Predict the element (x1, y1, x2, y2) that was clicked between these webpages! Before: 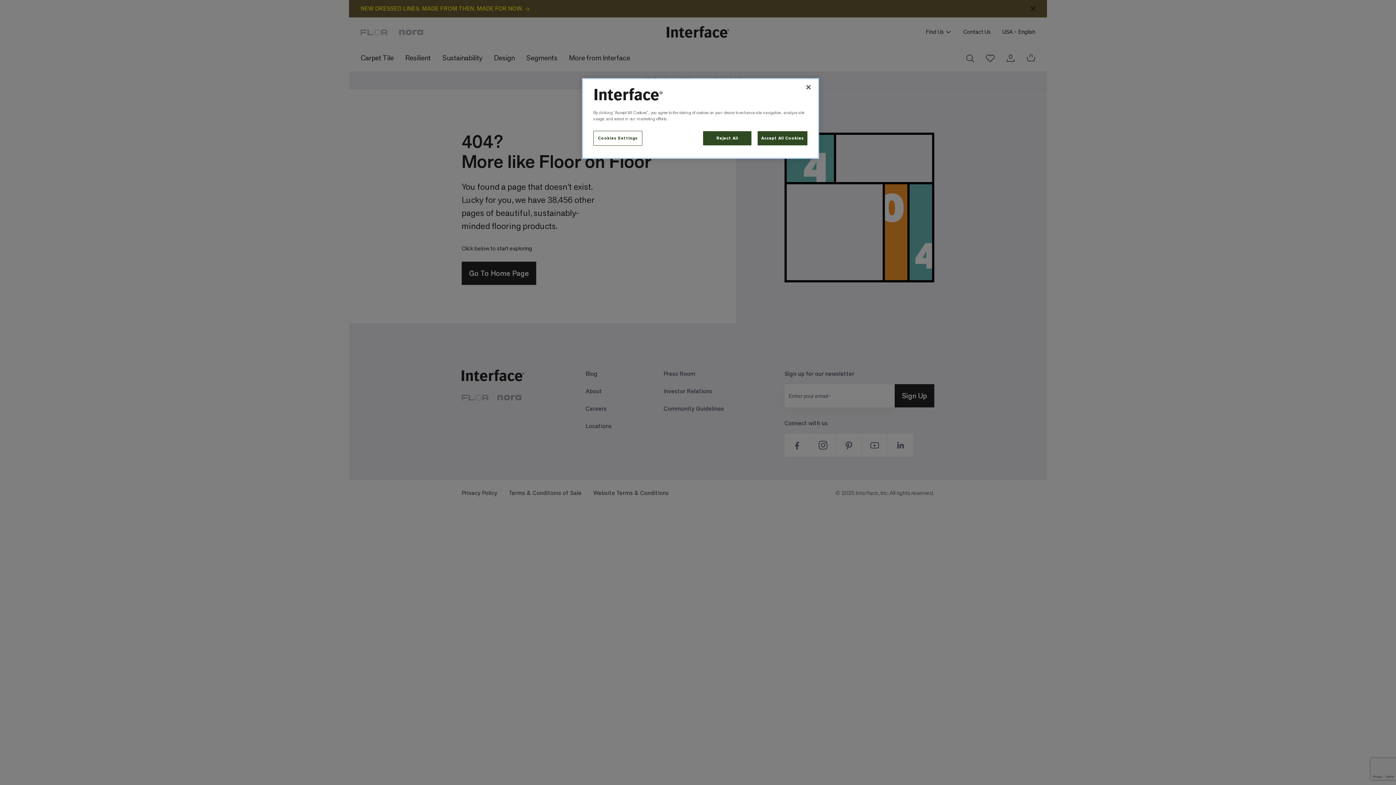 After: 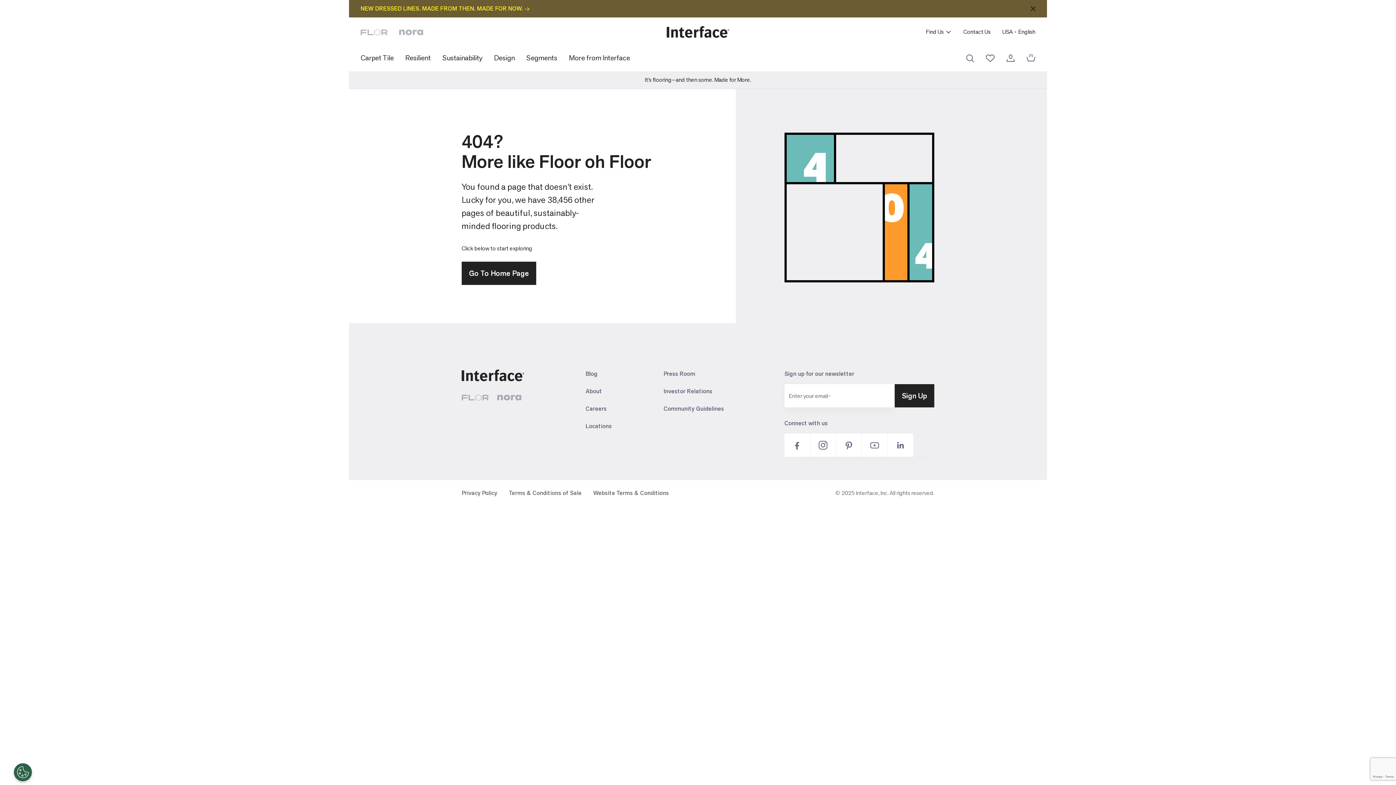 Action: bbox: (757, 130, 808, 145) label: Accept All Cookies